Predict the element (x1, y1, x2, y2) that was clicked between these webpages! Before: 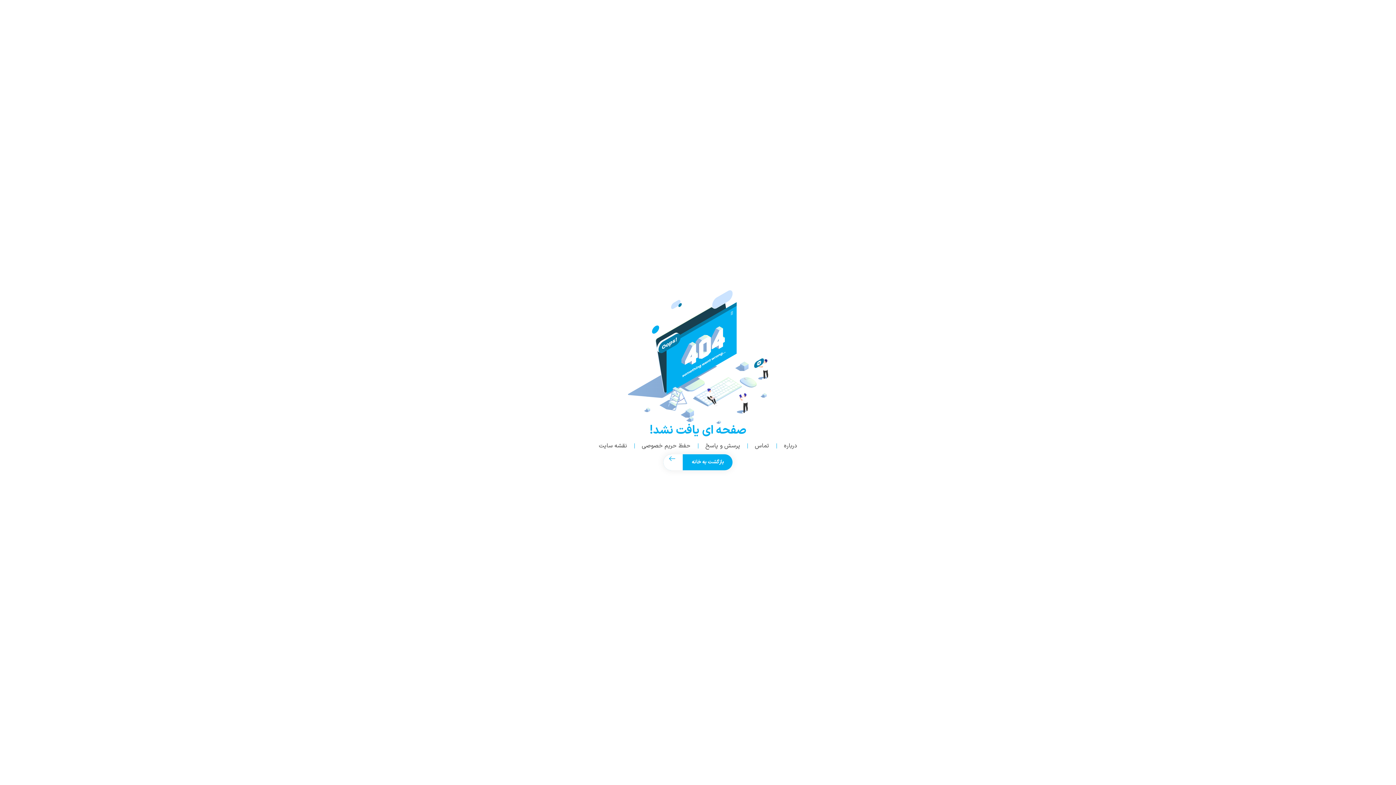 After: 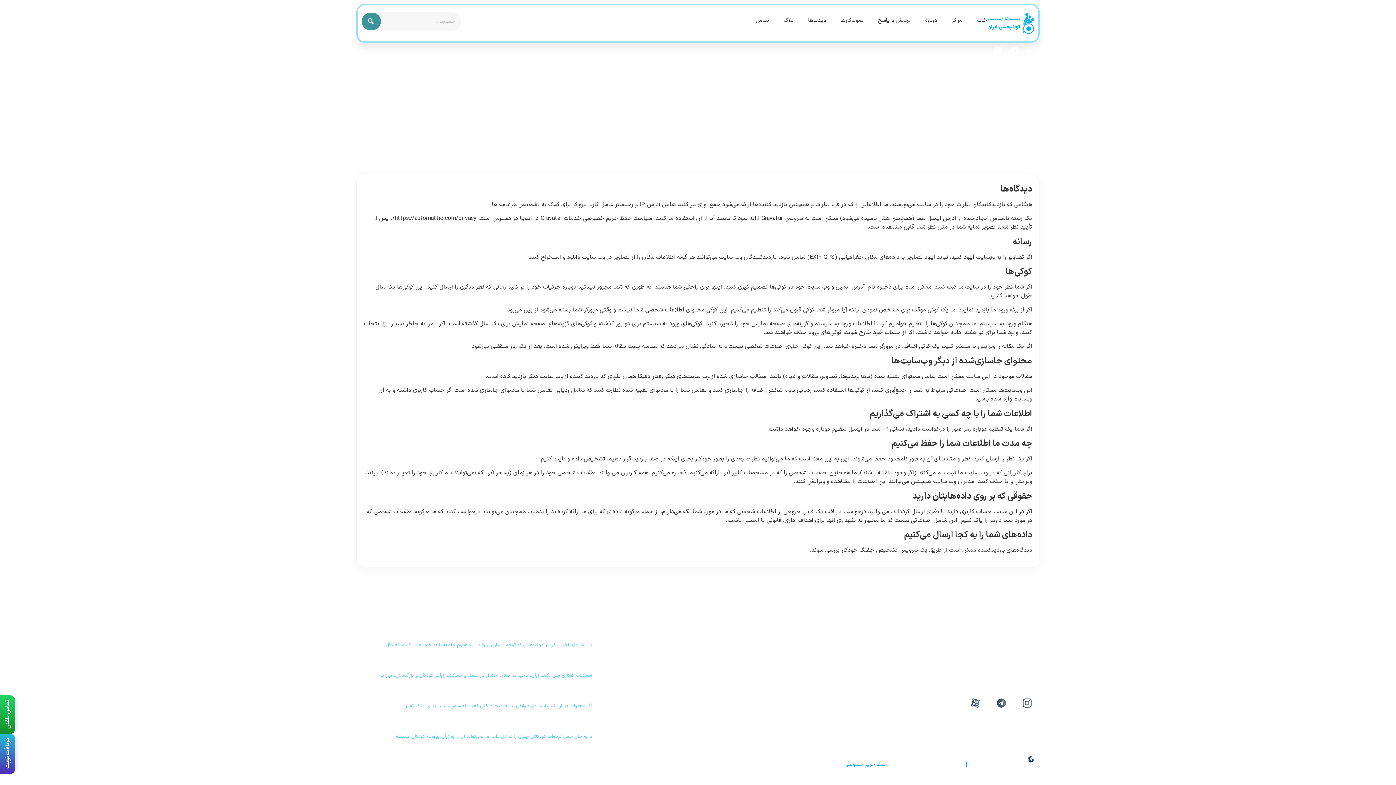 Action: label: حفظ حریم خصوصی bbox: (642, 437, 690, 454)